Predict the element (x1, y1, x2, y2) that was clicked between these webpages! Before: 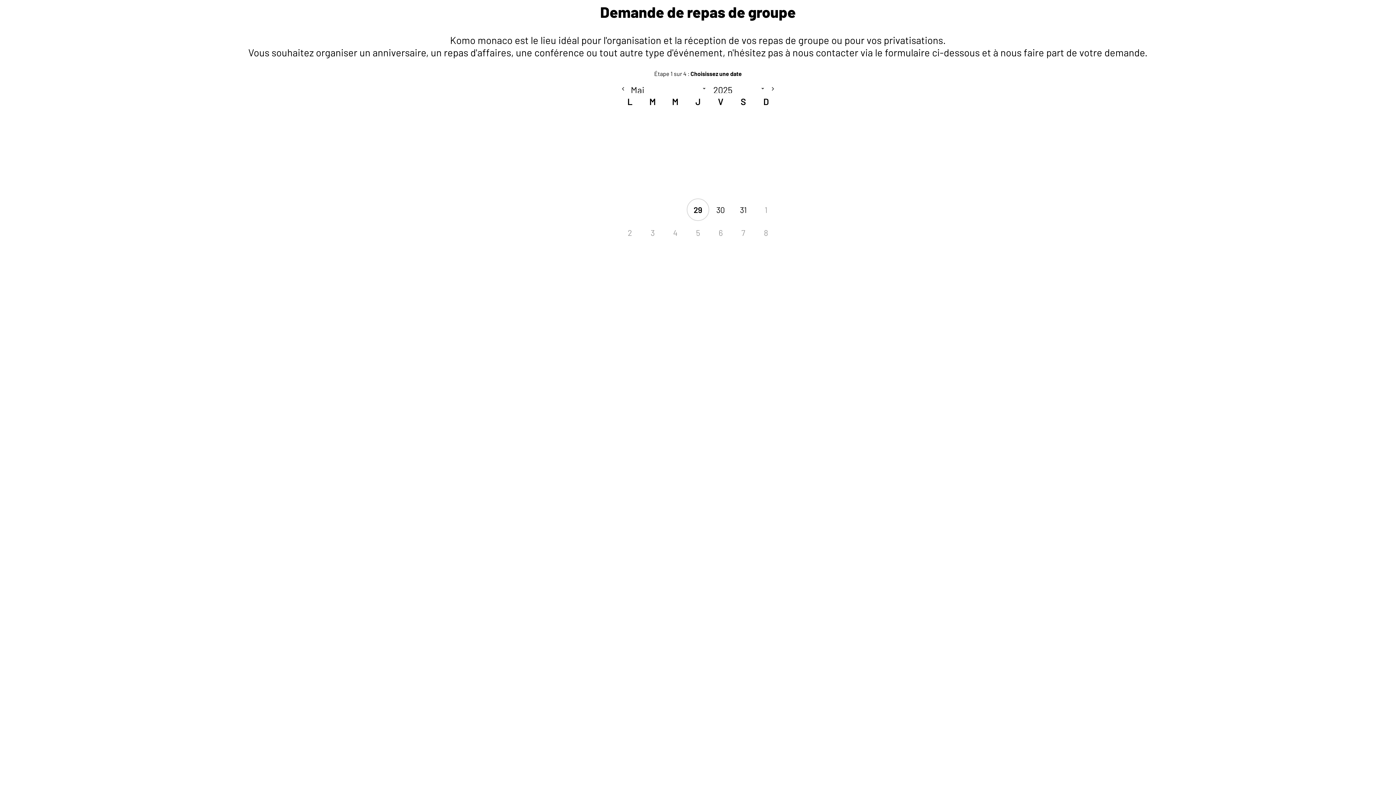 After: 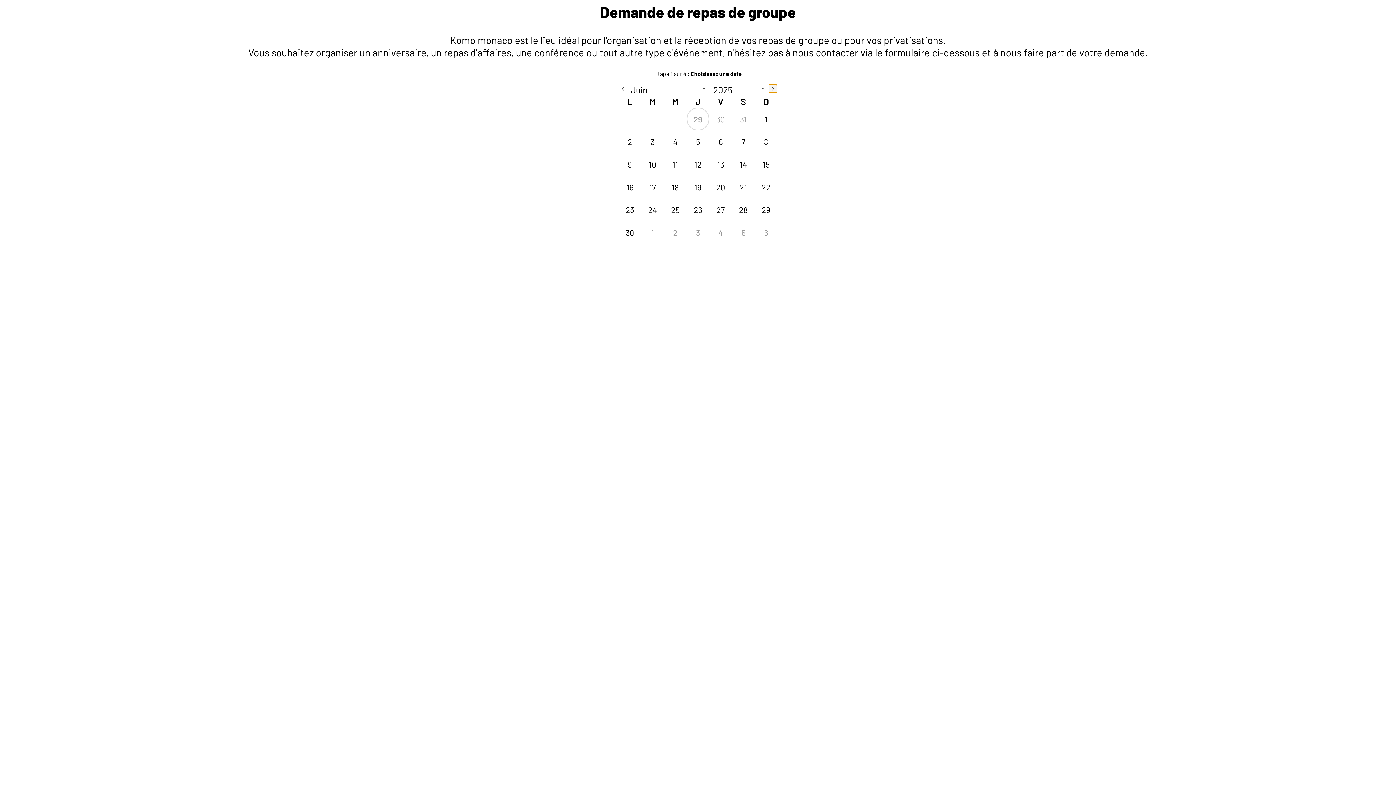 Action: label: Next month bbox: (768, 84, 777, 93)